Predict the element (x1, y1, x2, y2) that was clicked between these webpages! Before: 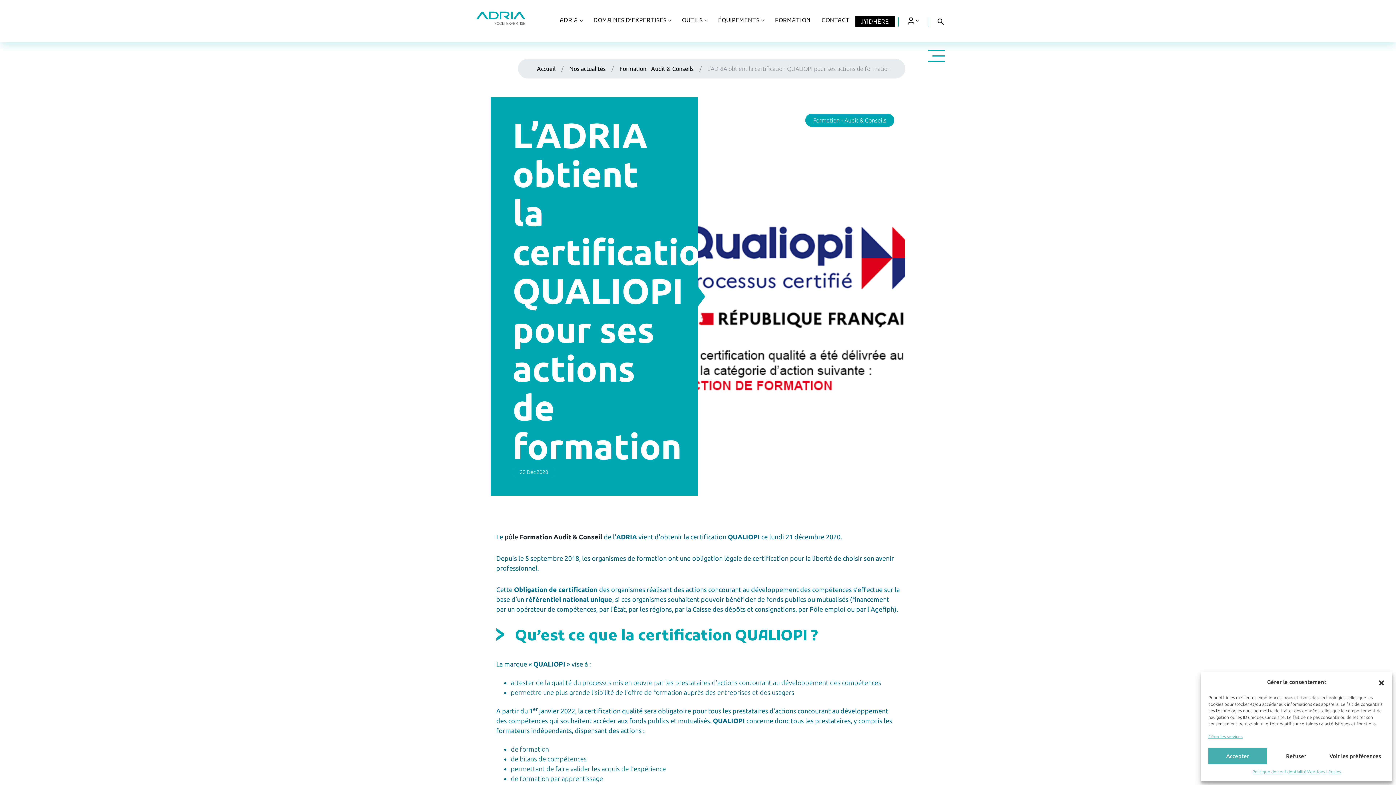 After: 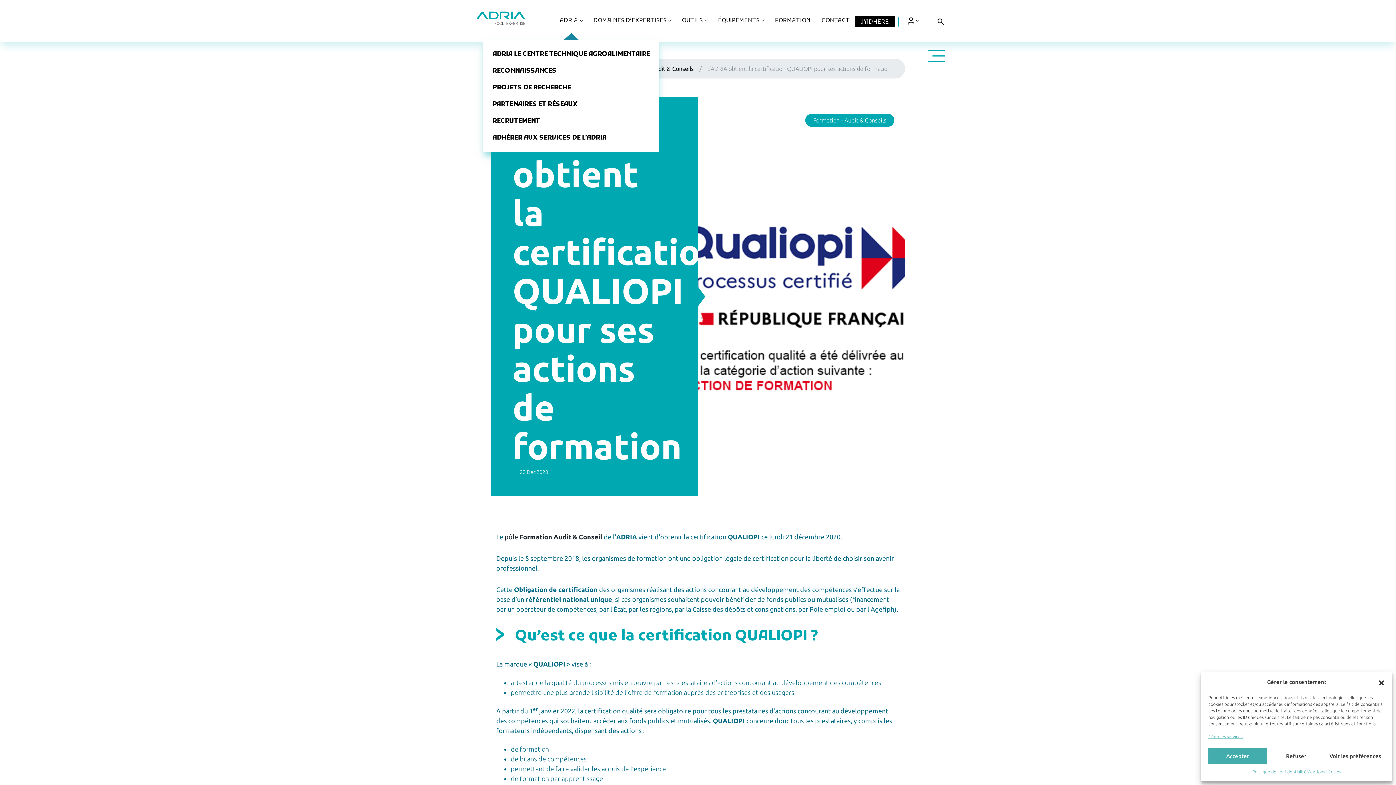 Action: bbox: (554, 15, 588, 26) label: ADRIA